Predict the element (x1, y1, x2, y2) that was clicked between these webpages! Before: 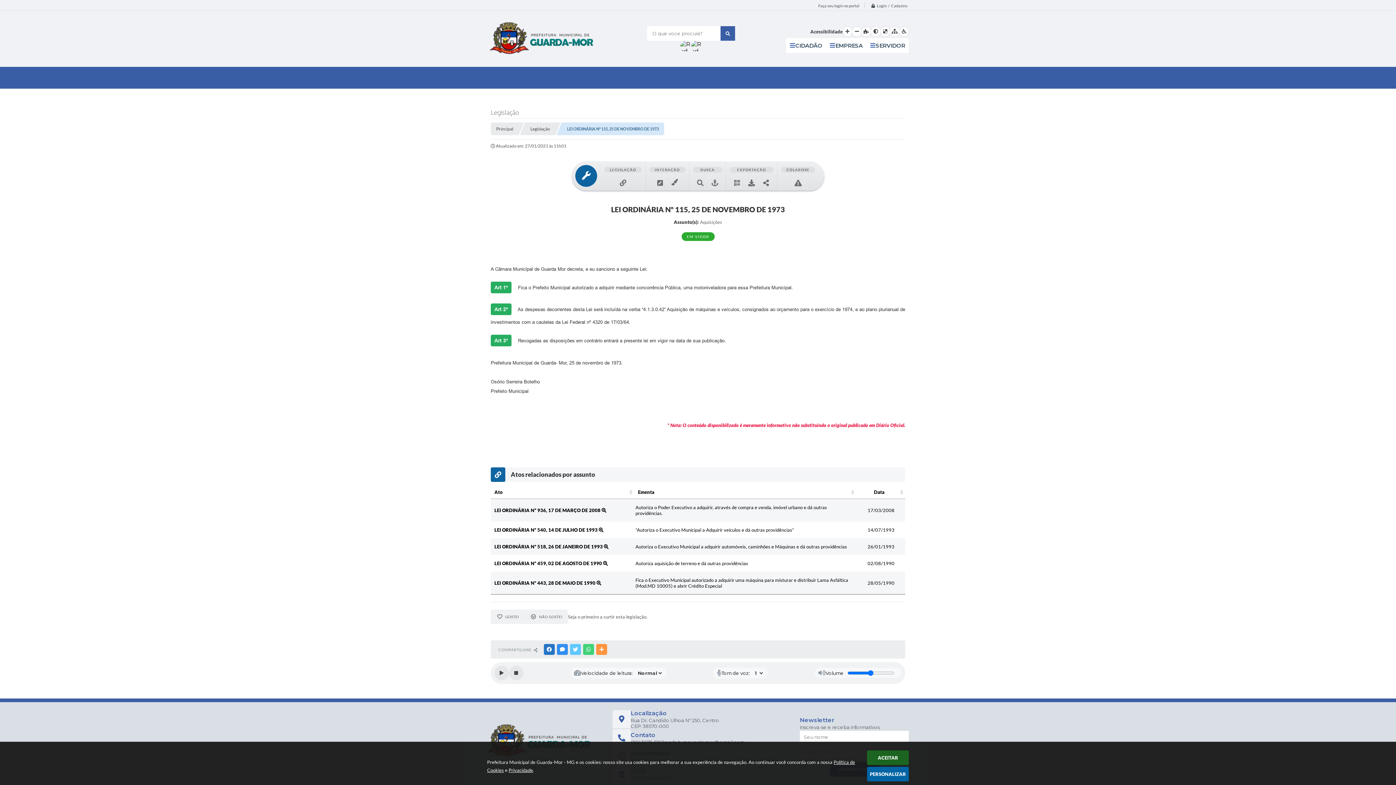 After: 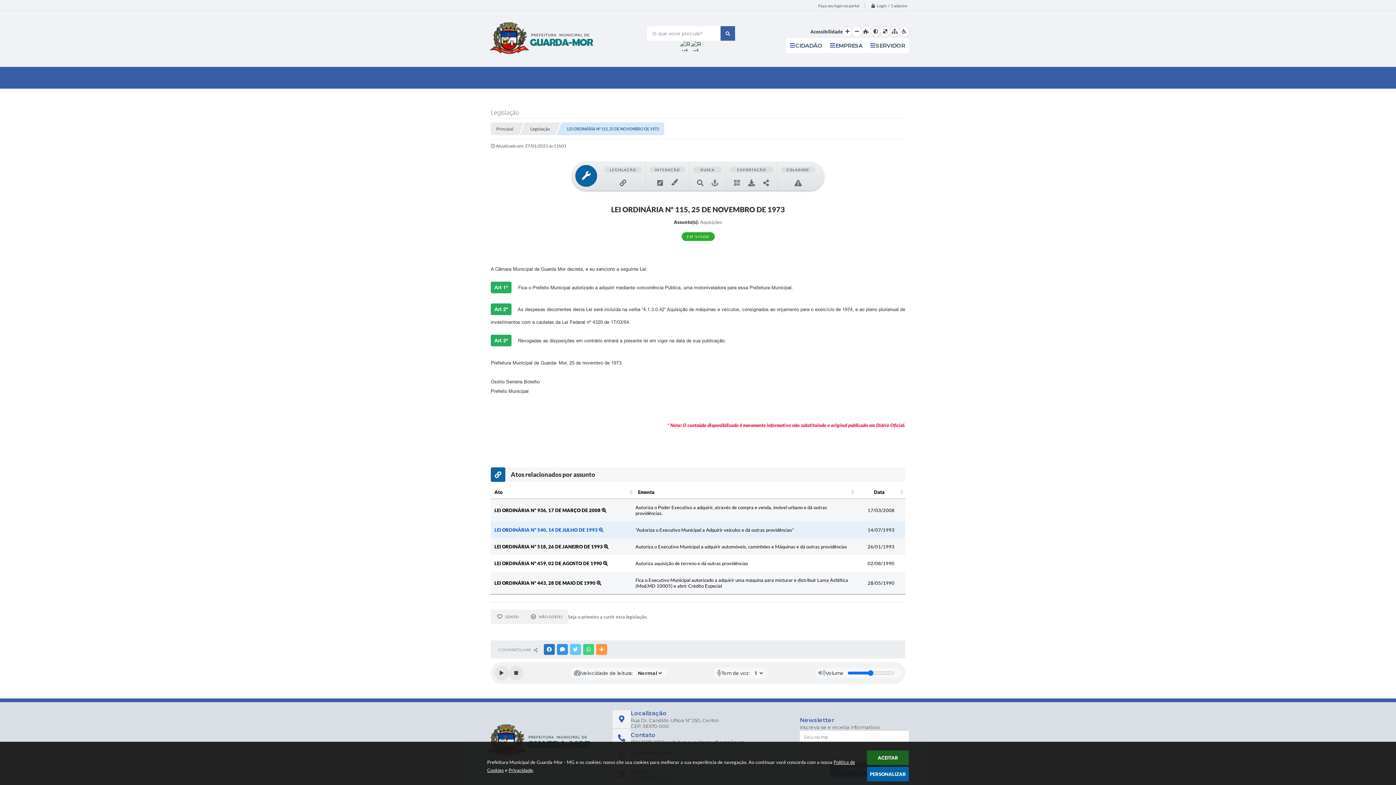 Action: label: LEI ORDINÁRIA Nº 540, 14 DE JULHO DE 1993  bbox: (494, 527, 603, 533)